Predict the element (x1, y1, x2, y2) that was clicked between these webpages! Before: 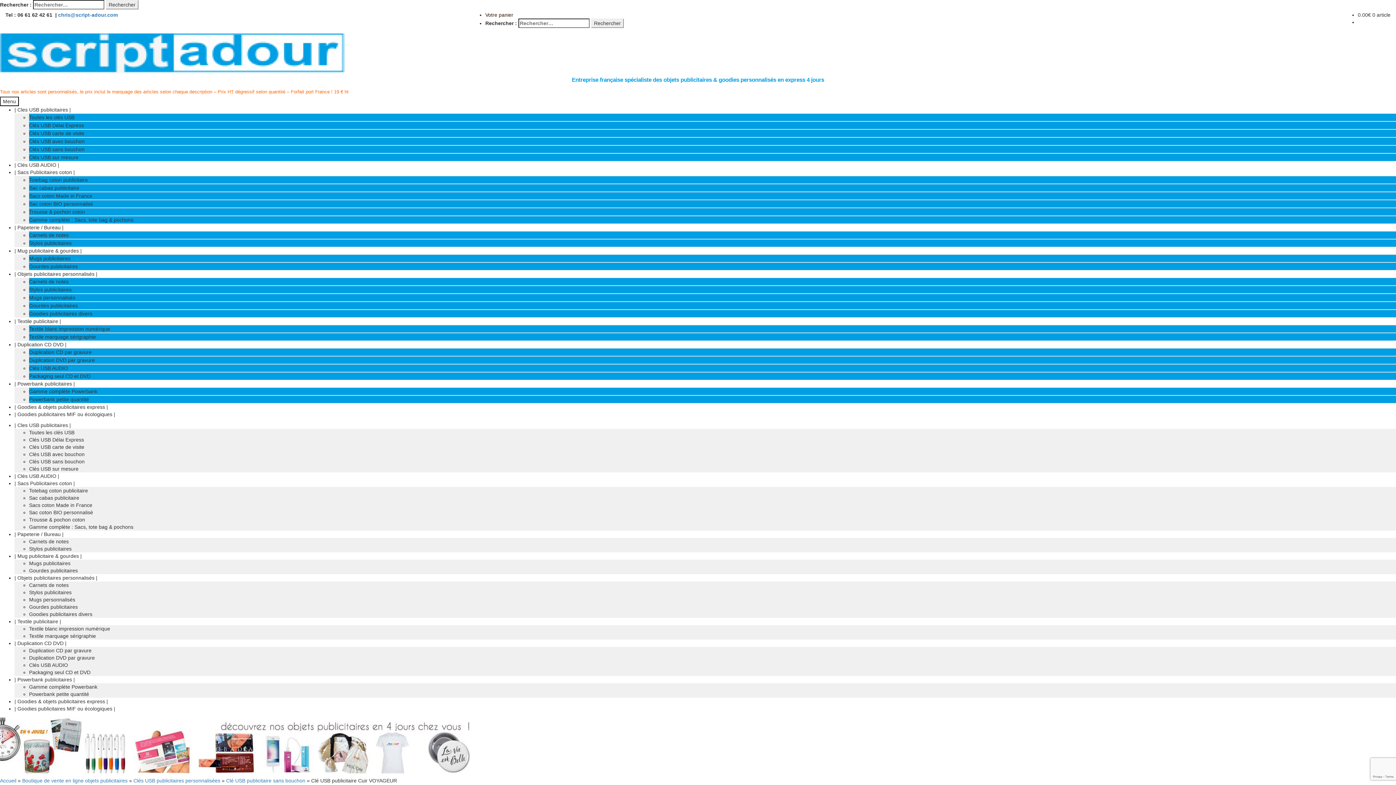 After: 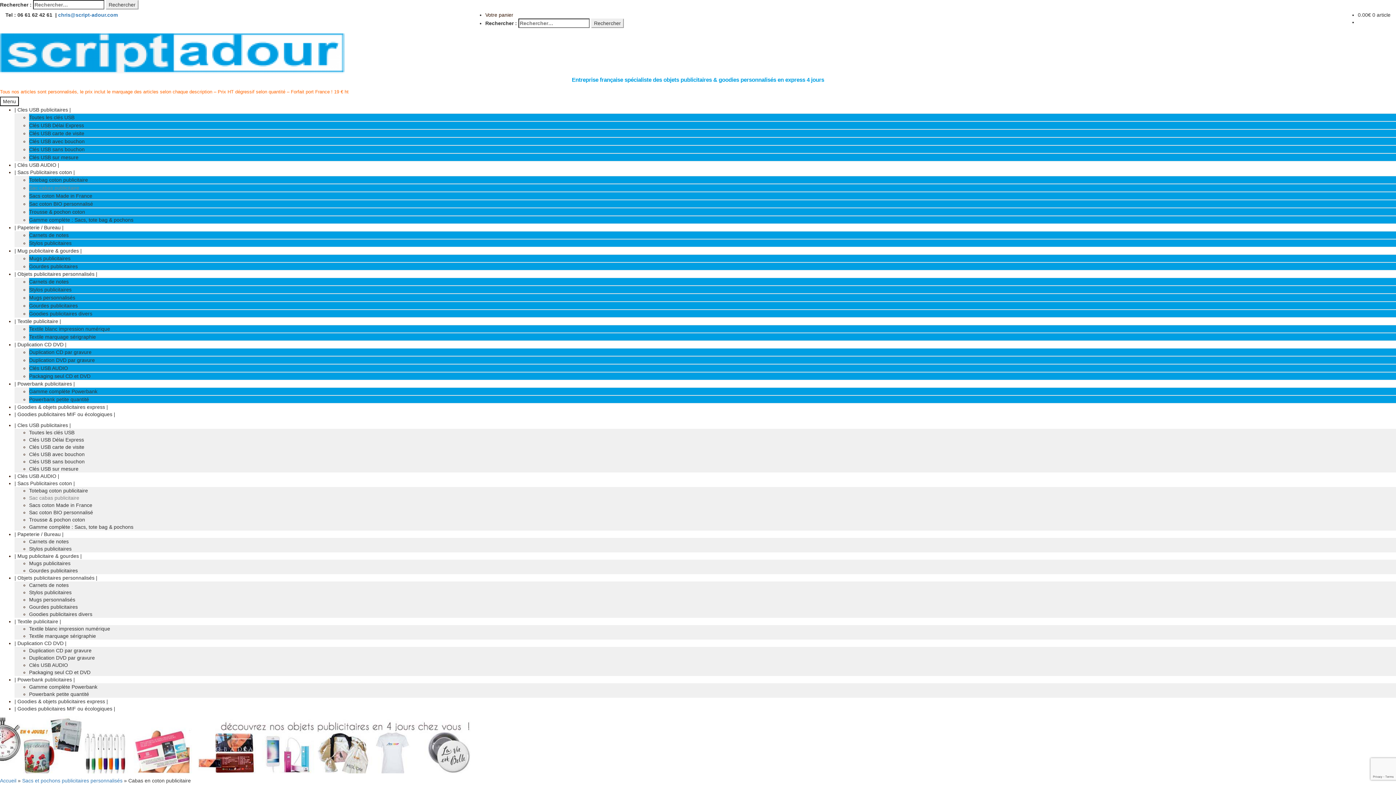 Action: bbox: (29, 495, 79, 501) label: Sac cabas publicitaire